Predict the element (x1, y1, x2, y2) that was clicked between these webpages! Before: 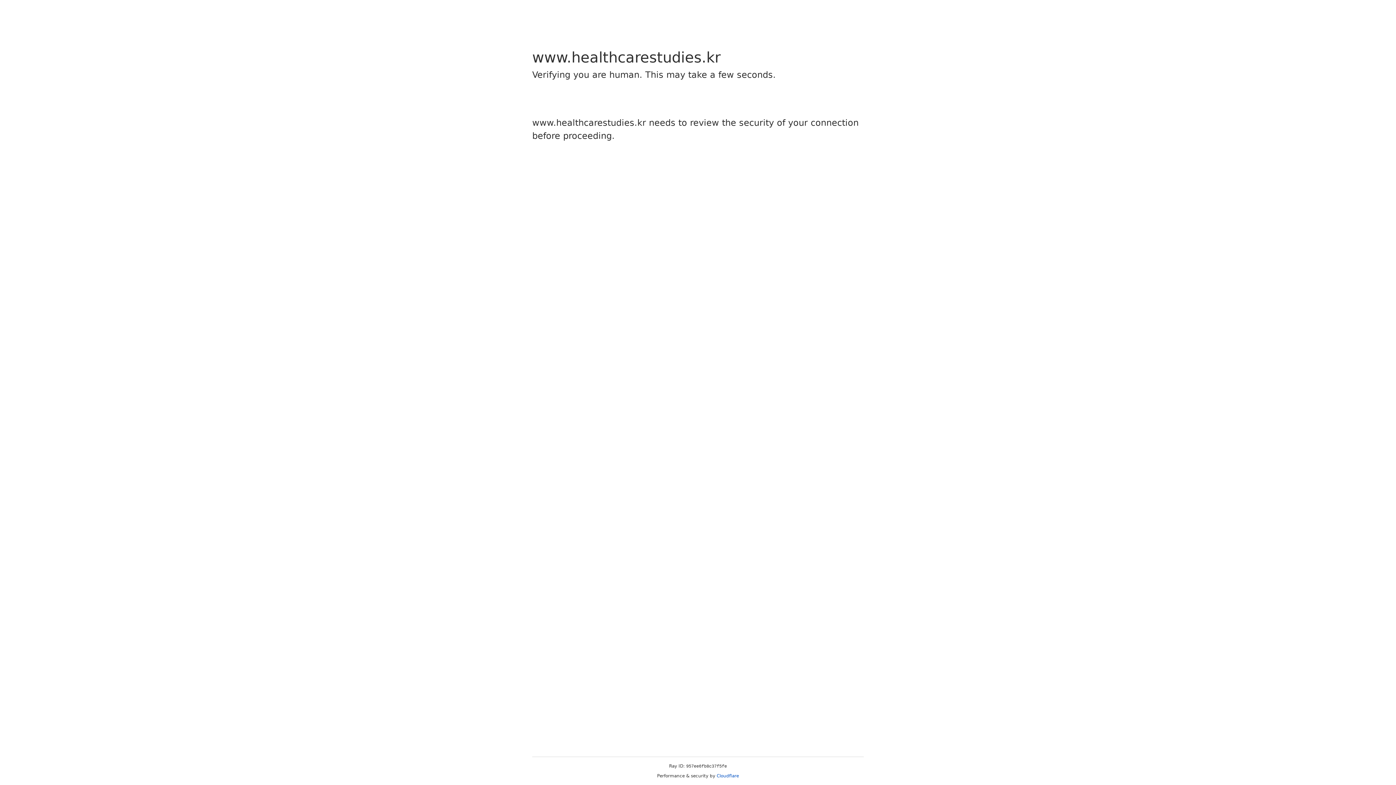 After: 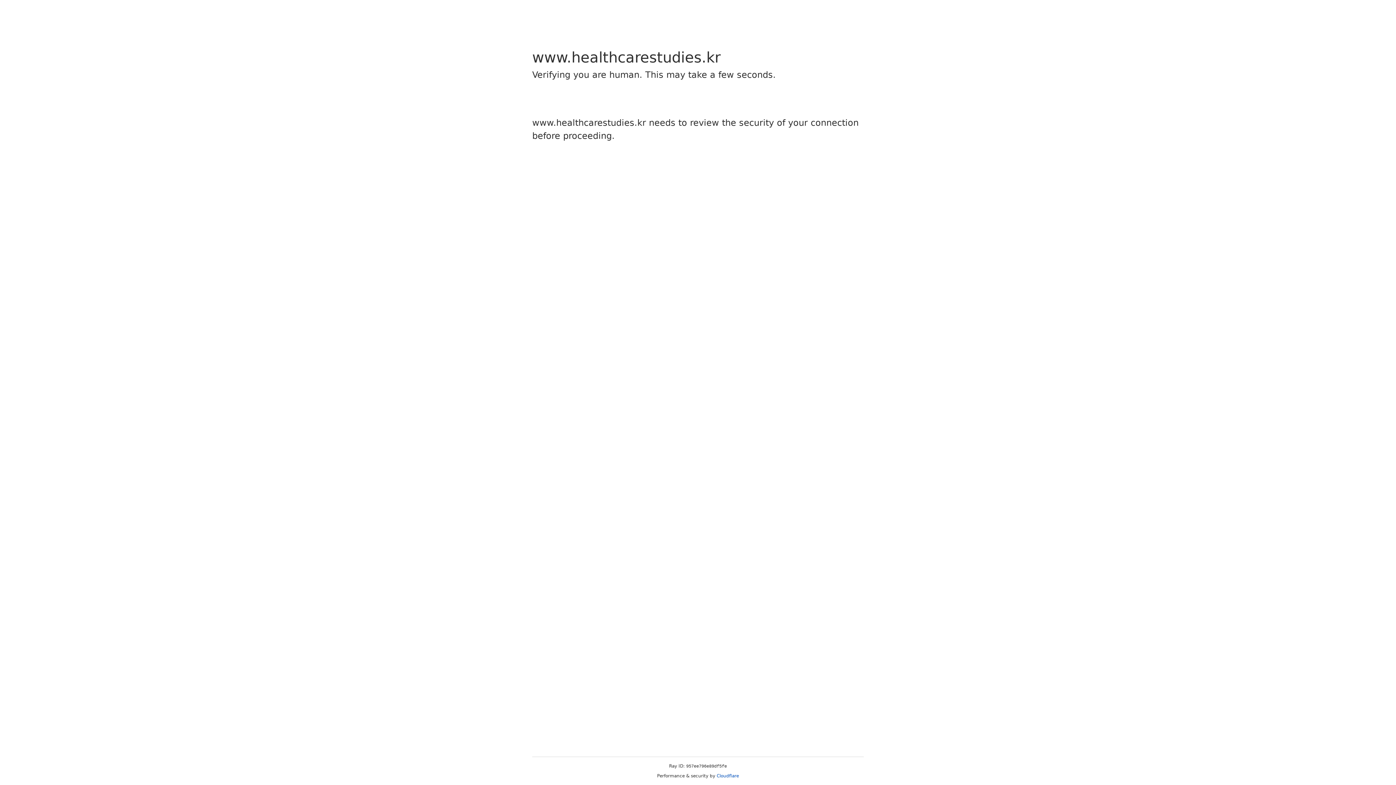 Action: label: Cloudflare bbox: (716, 773, 739, 778)